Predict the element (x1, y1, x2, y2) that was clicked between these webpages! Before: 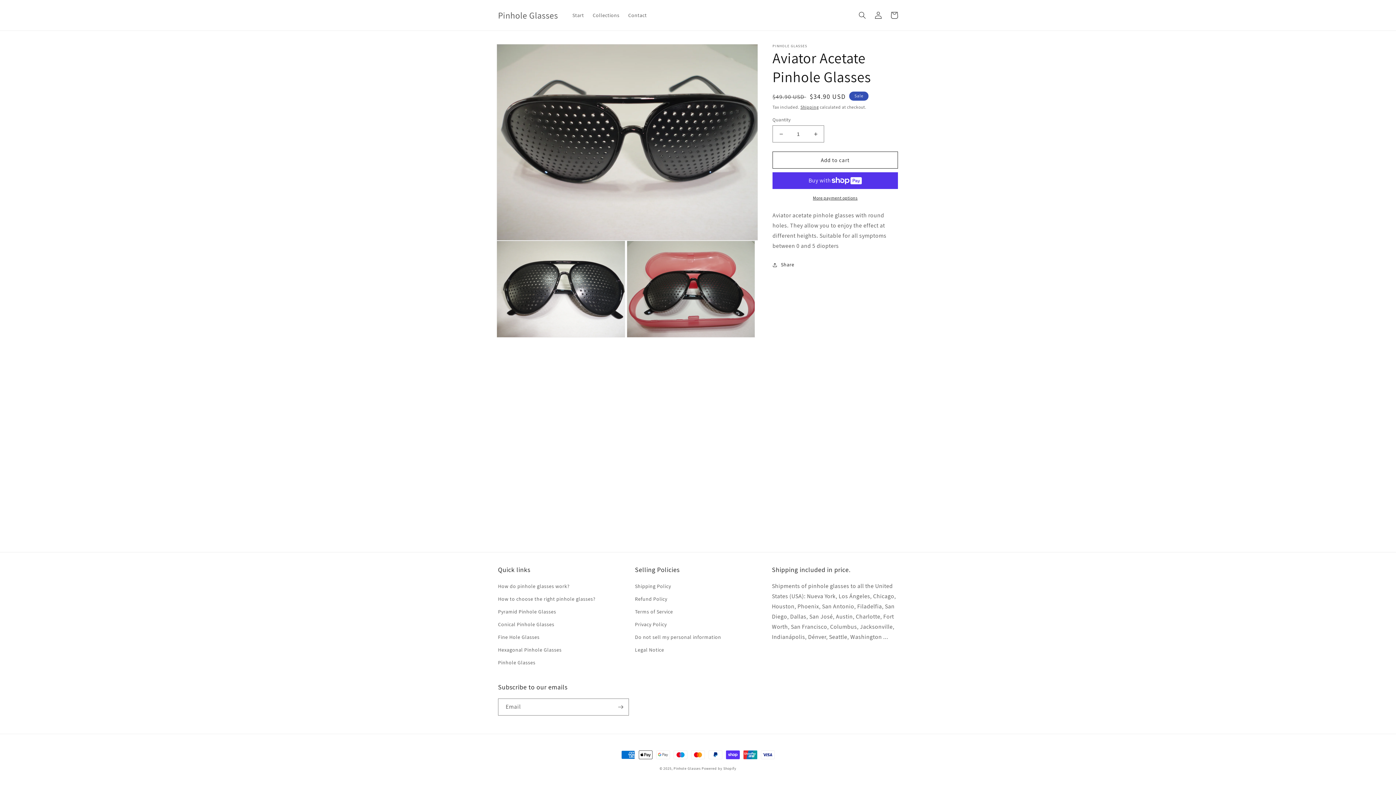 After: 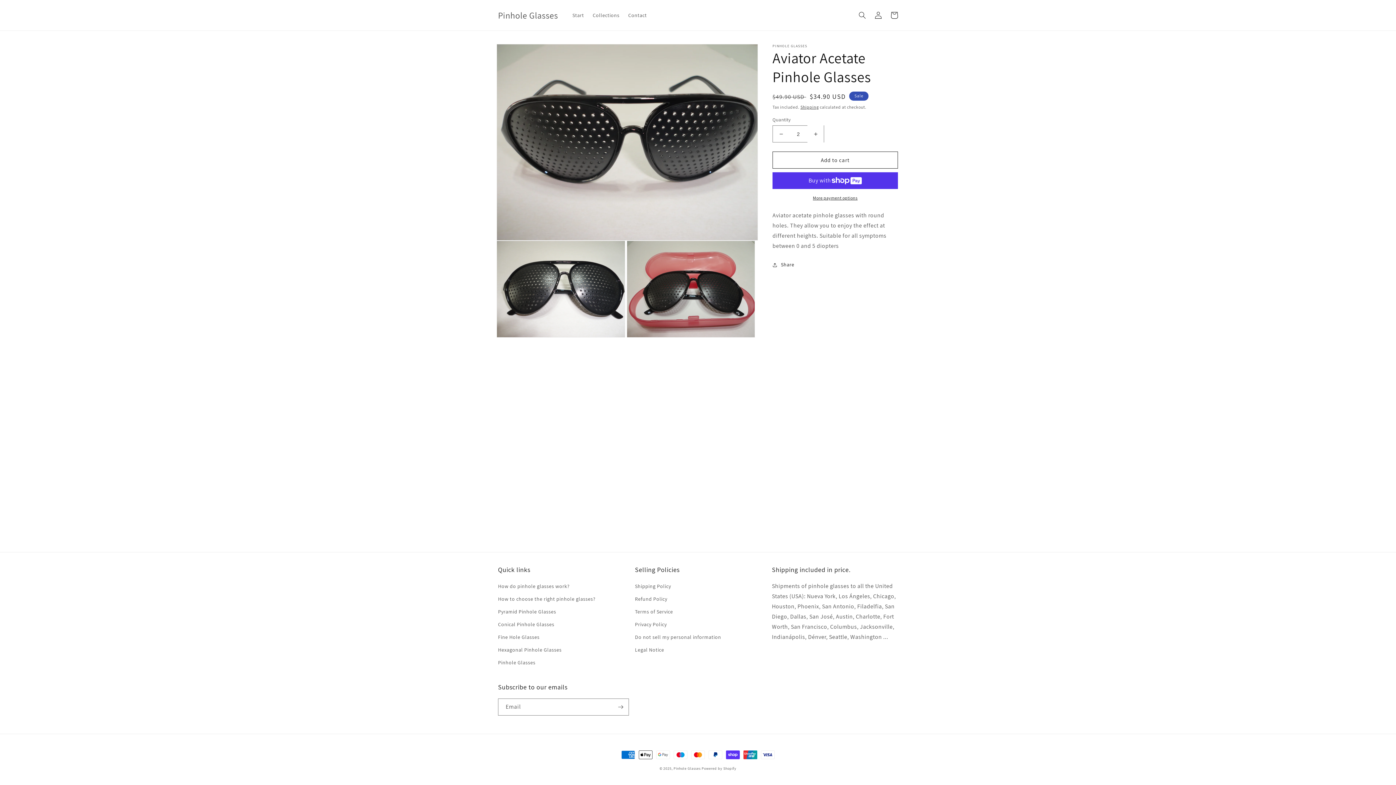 Action: label: Increase quantity for Aviator Acetate Pinhole Glasses bbox: (807, 125, 824, 142)